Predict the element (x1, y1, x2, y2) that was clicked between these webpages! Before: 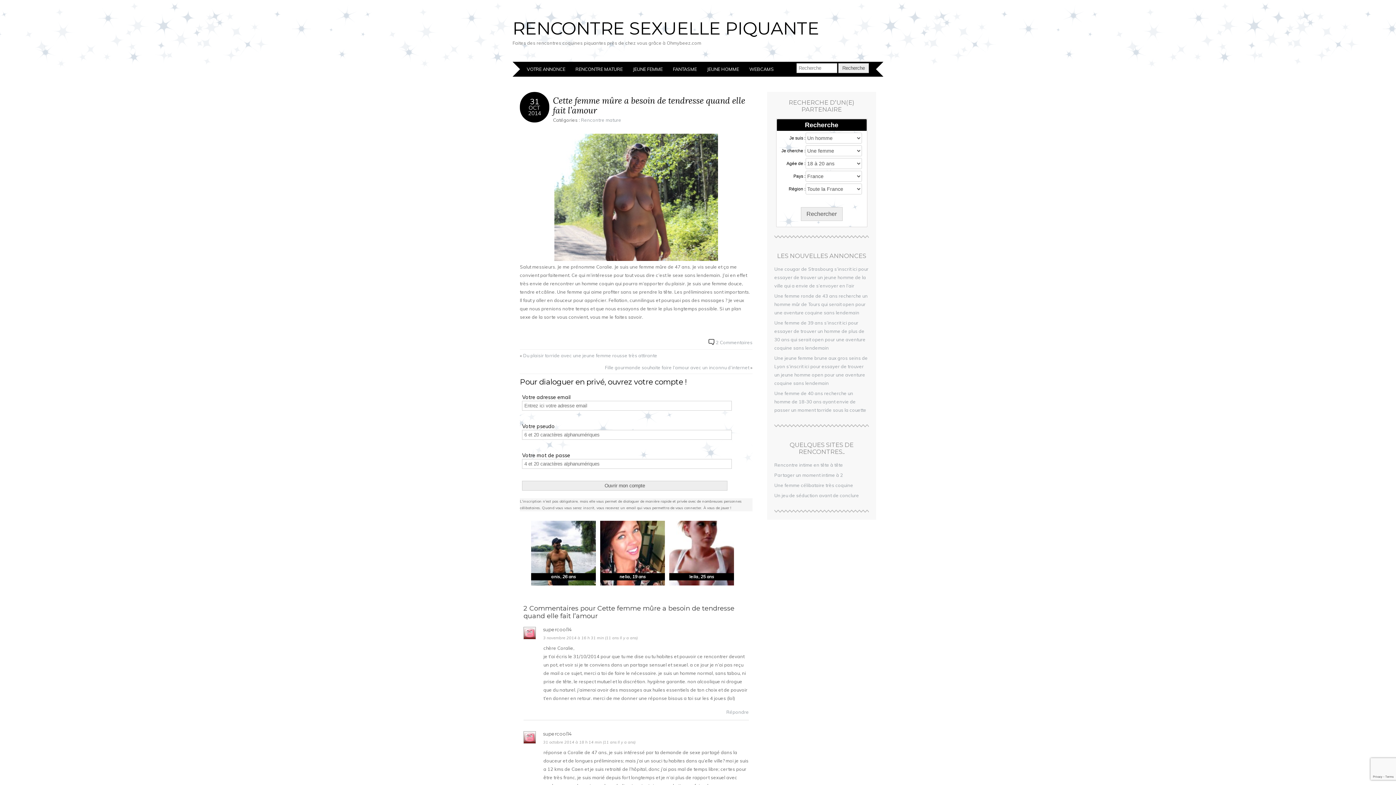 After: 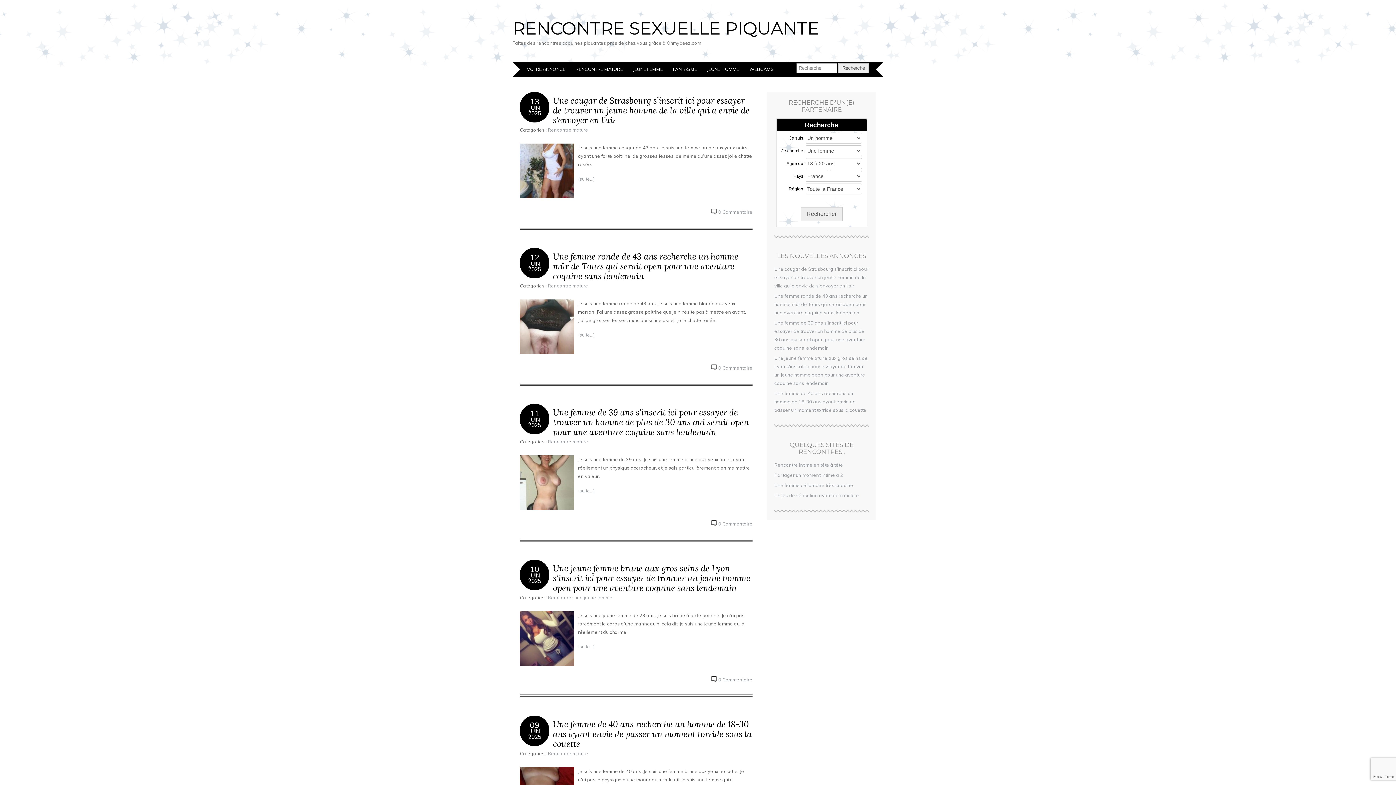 Action: label: RENCONTRE SEXUELLE PIQUANTE bbox: (512, 17, 819, 38)